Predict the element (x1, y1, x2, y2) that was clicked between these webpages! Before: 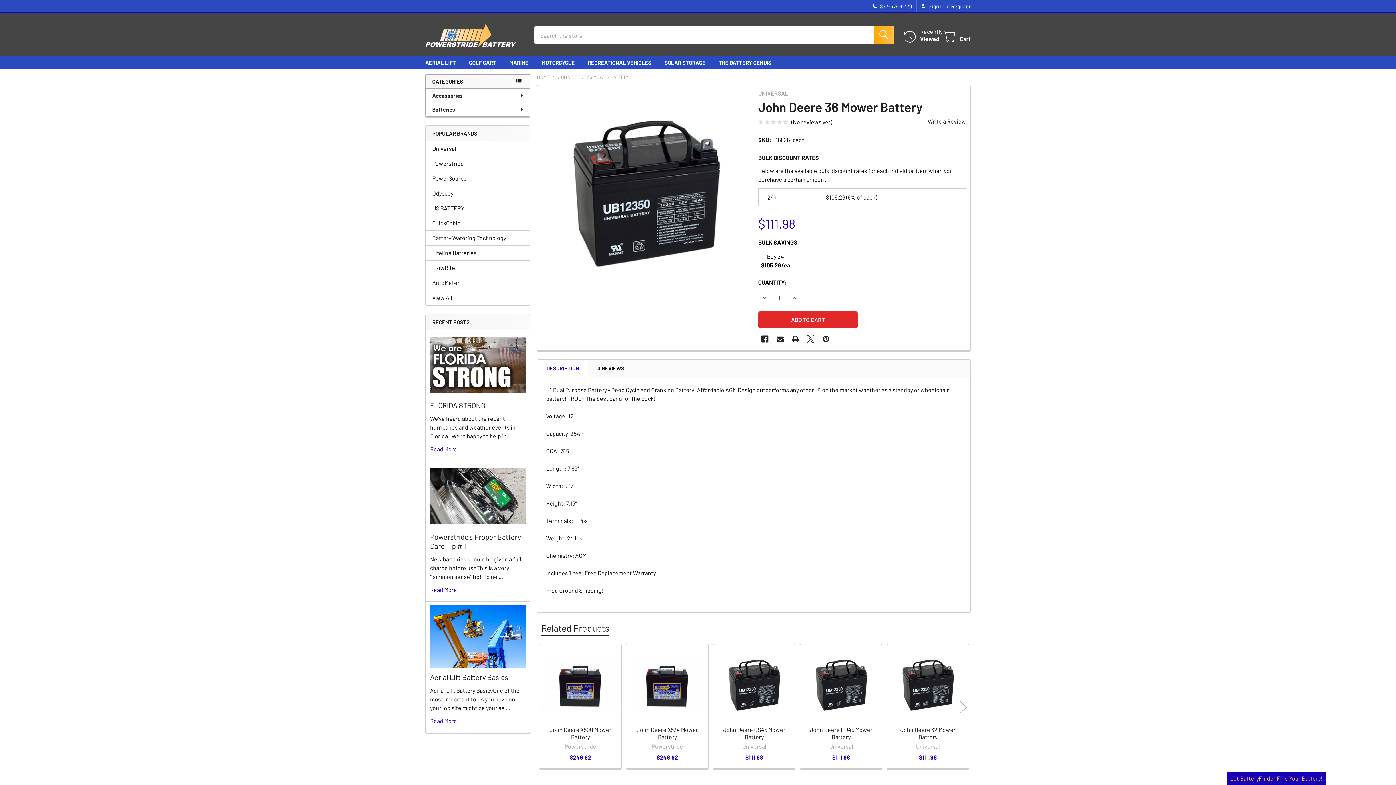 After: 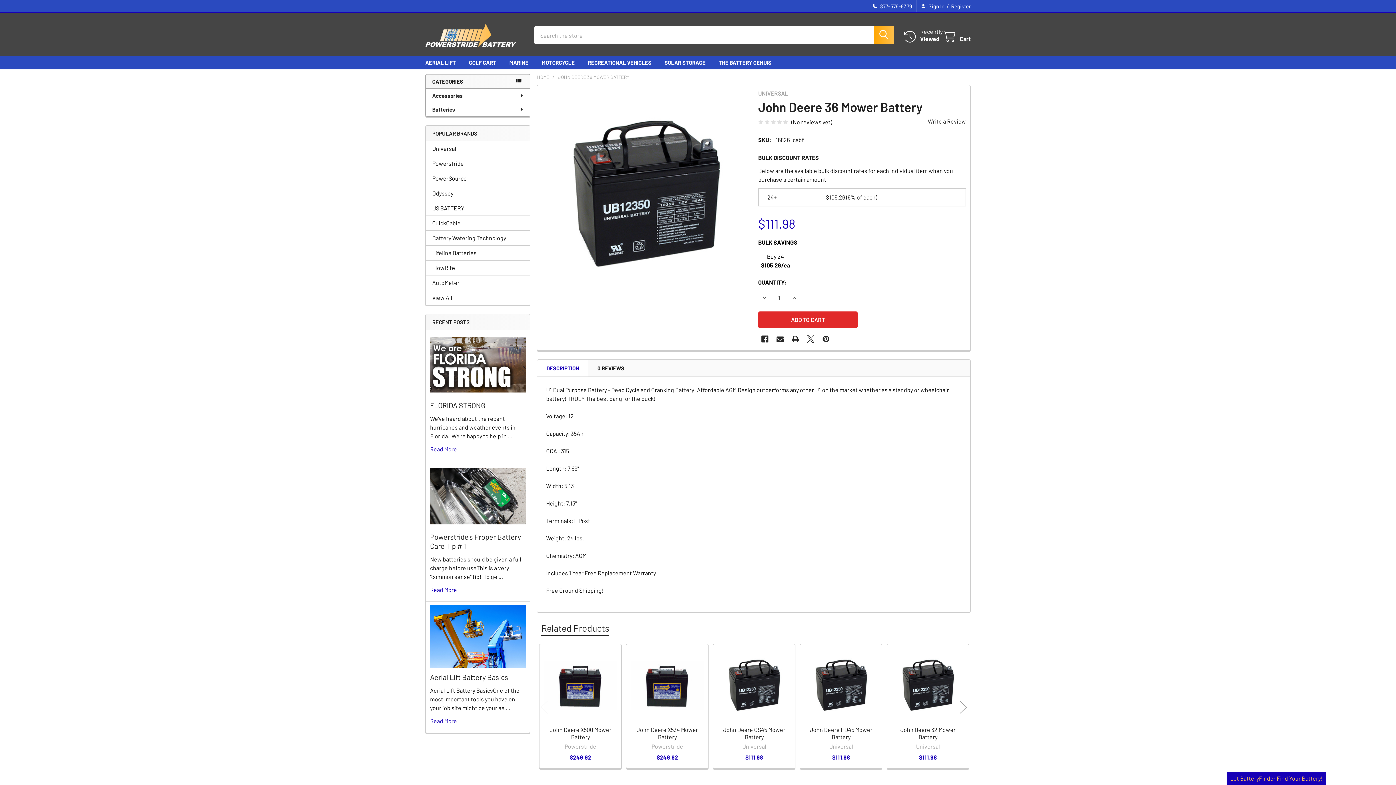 Action: bbox: (537, 359, 588, 376) label: DESCRIPTION